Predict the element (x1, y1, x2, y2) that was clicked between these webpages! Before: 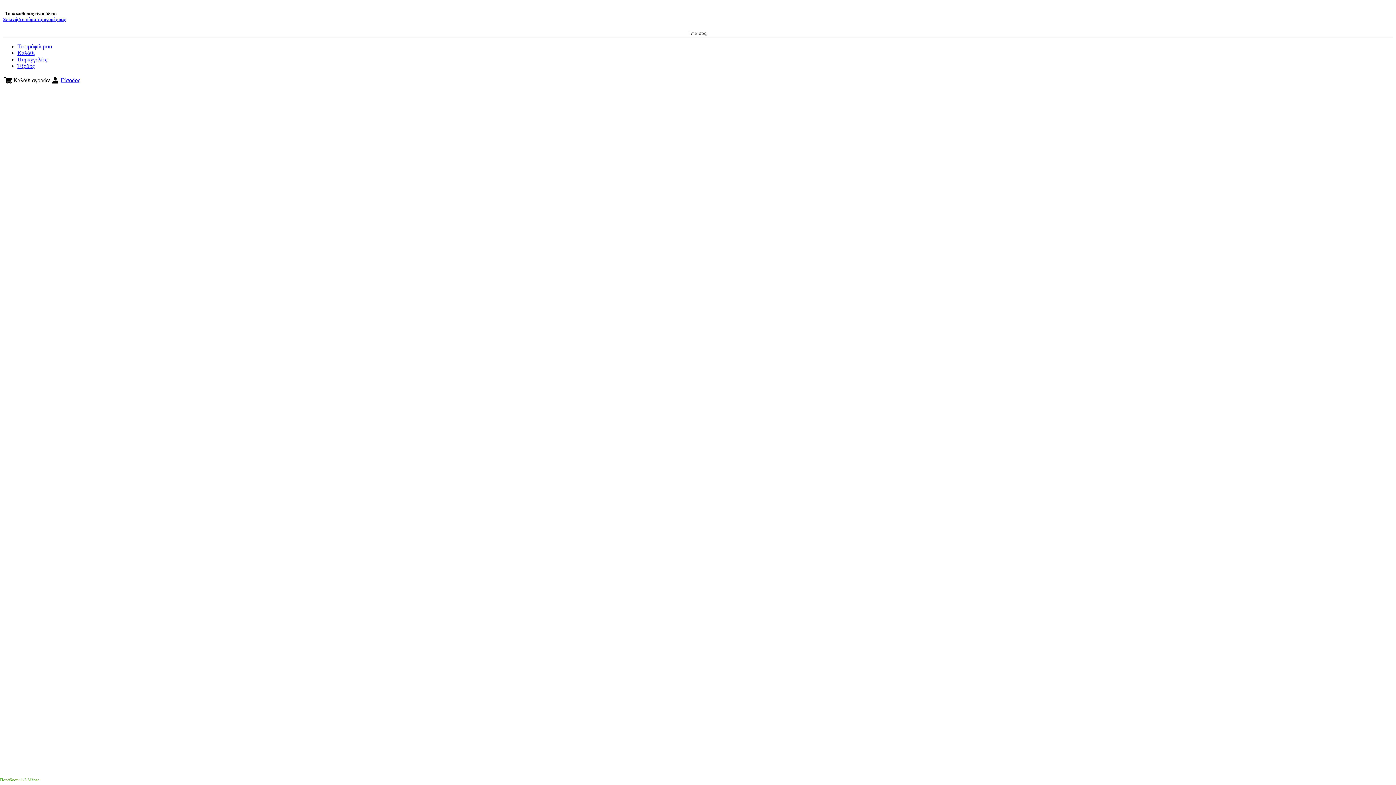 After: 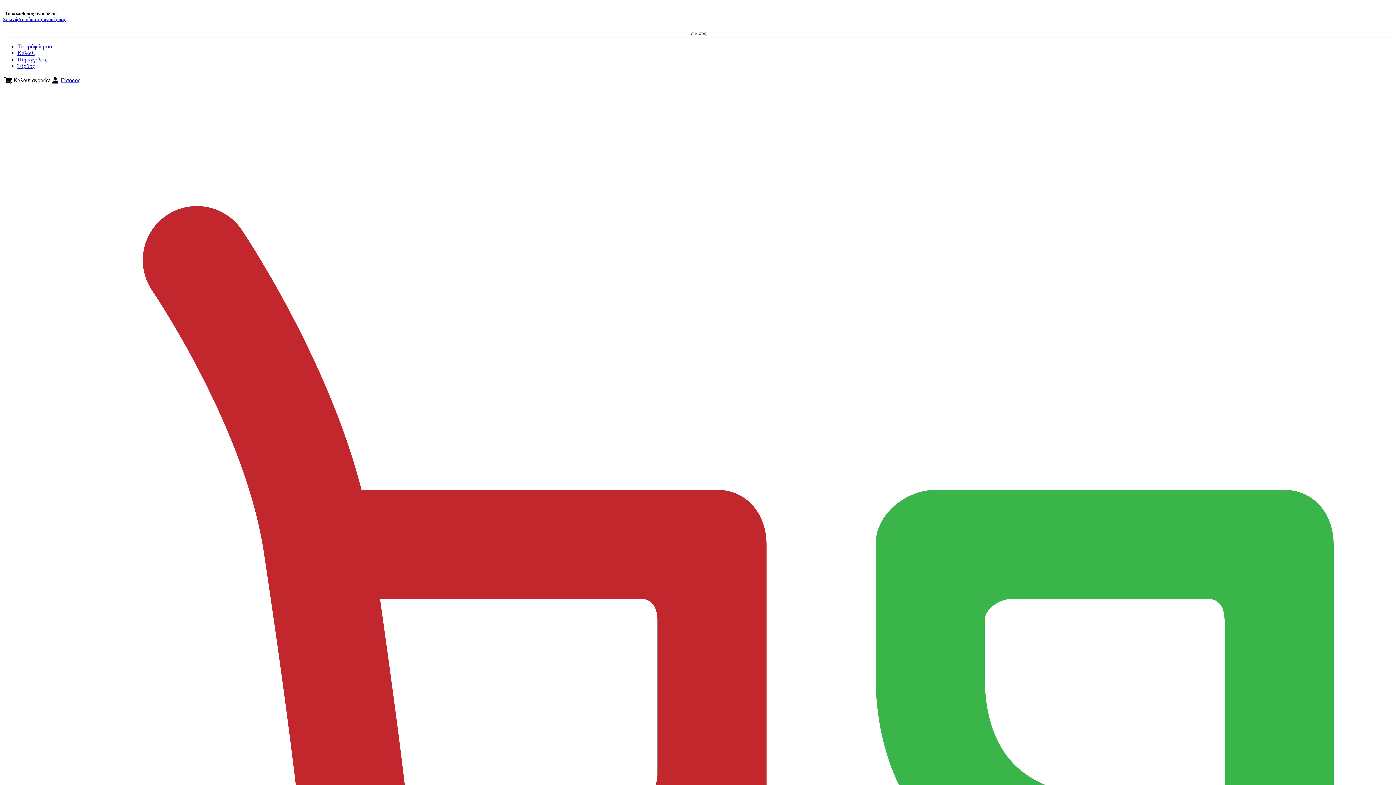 Action: label: Έξοδος bbox: (17, 63, 34, 69)